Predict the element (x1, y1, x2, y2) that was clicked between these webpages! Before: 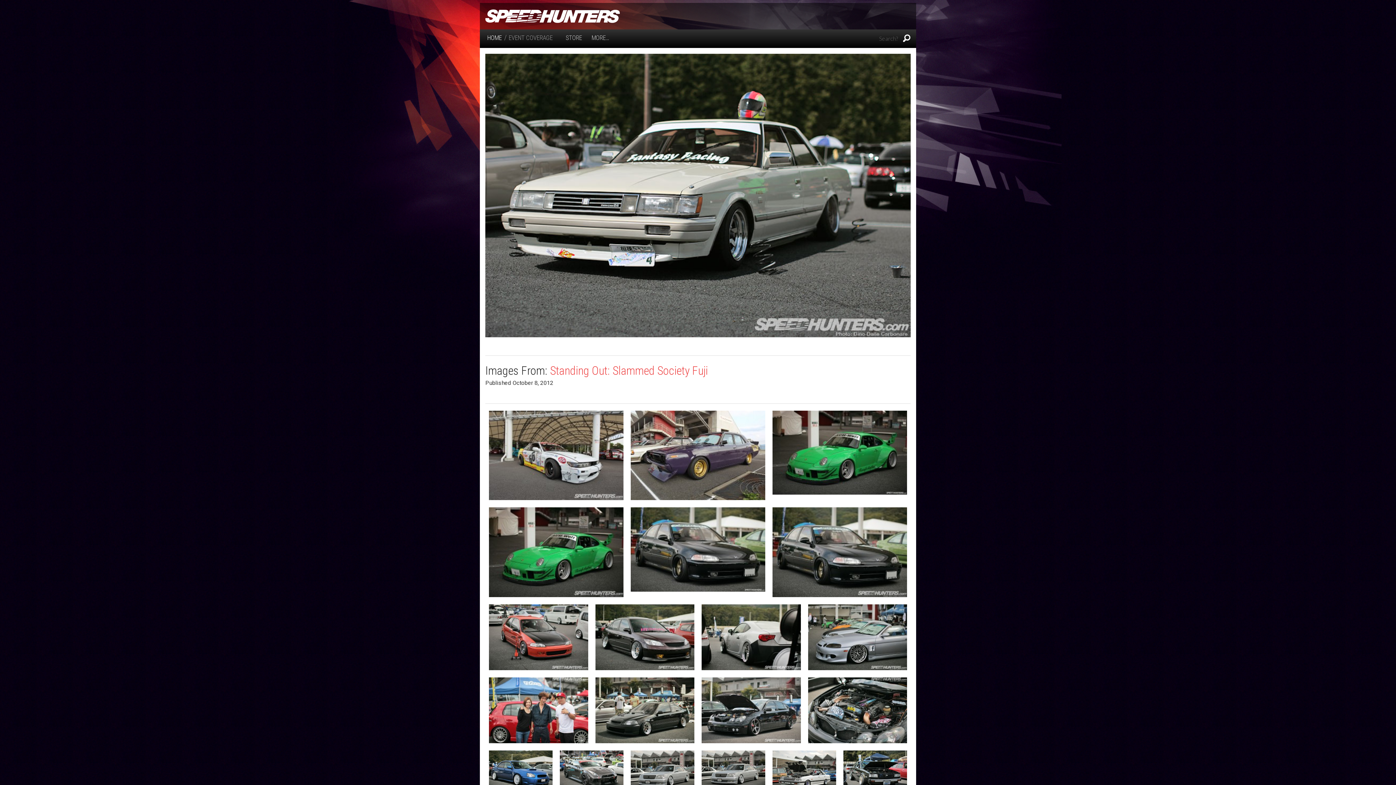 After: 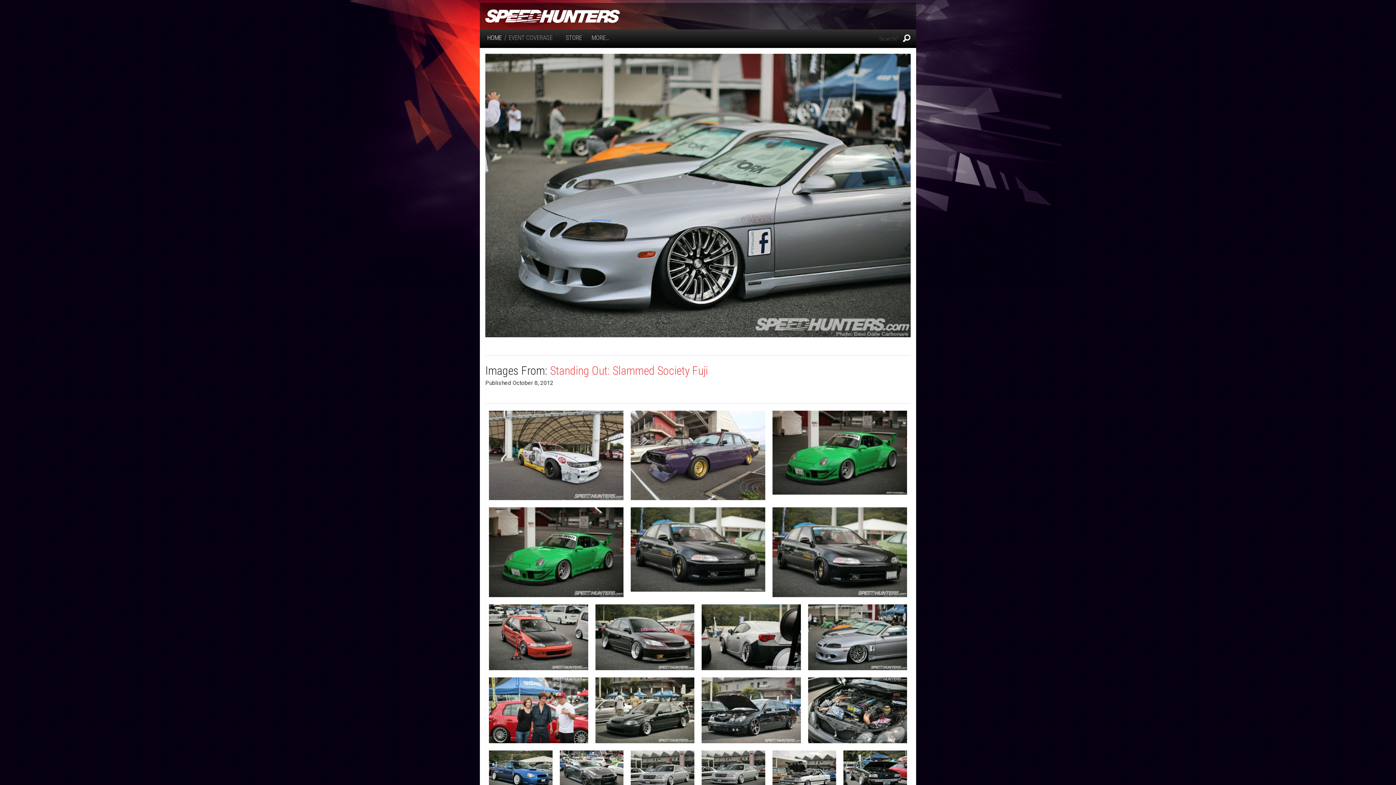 Action: bbox: (808, 633, 907, 640)